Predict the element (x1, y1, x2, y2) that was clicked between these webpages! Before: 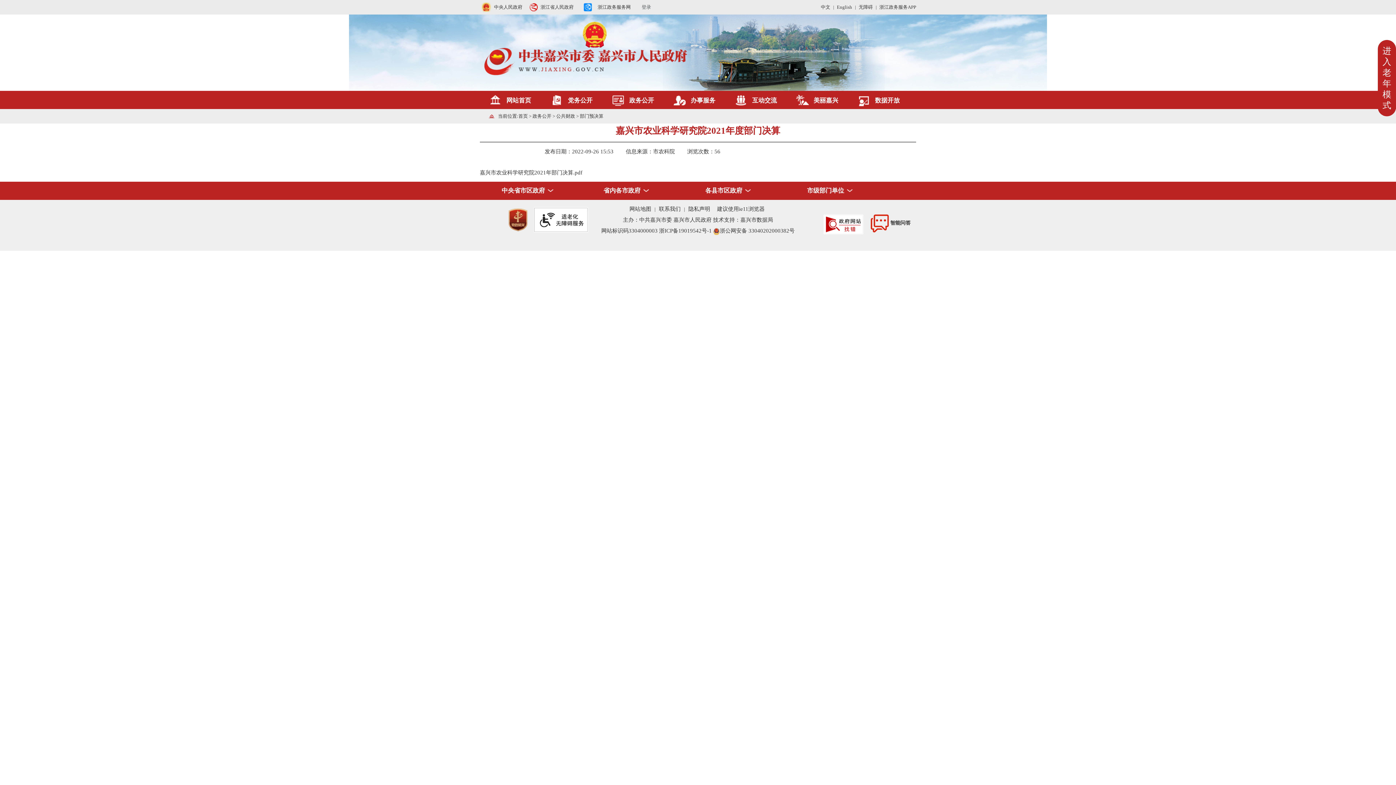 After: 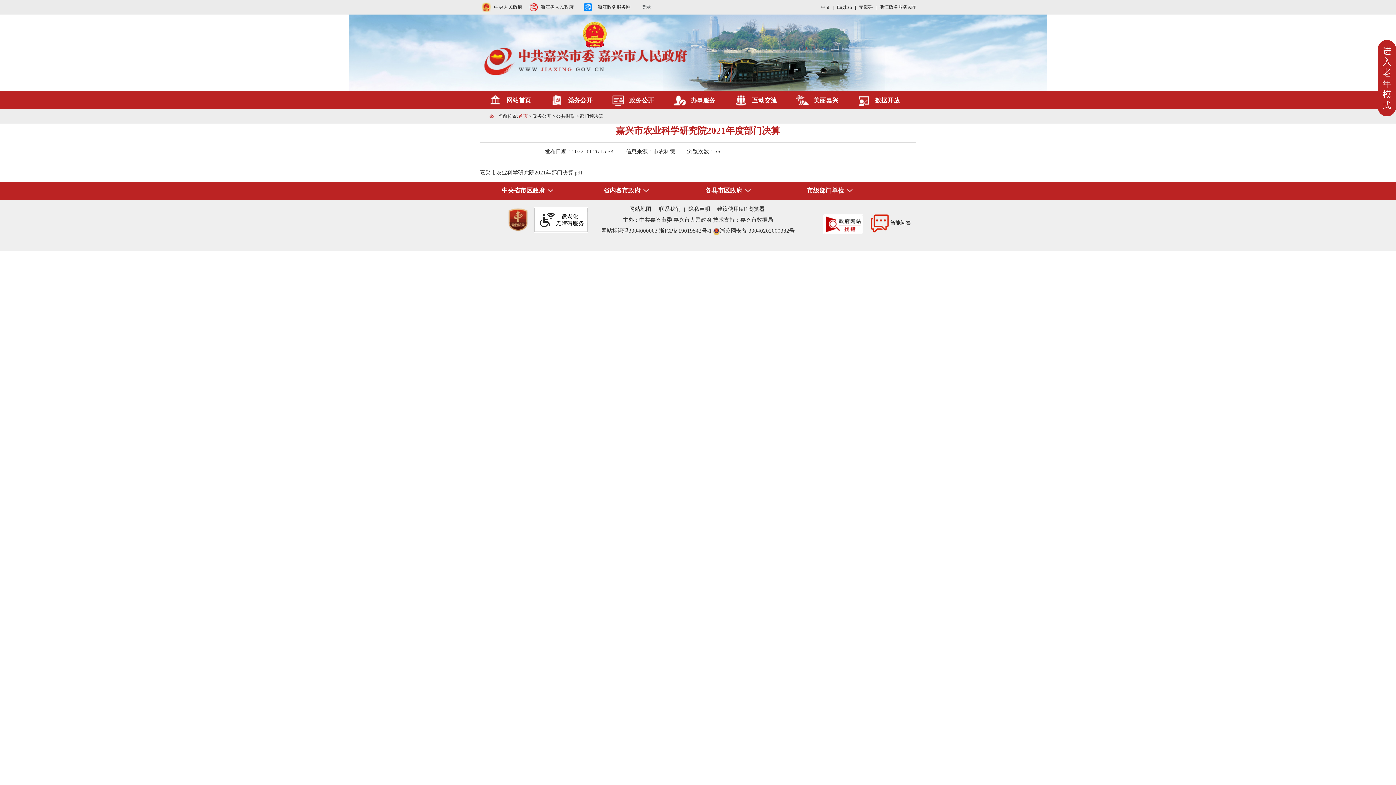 Action: bbox: (518, 113, 528, 118) label: 首页